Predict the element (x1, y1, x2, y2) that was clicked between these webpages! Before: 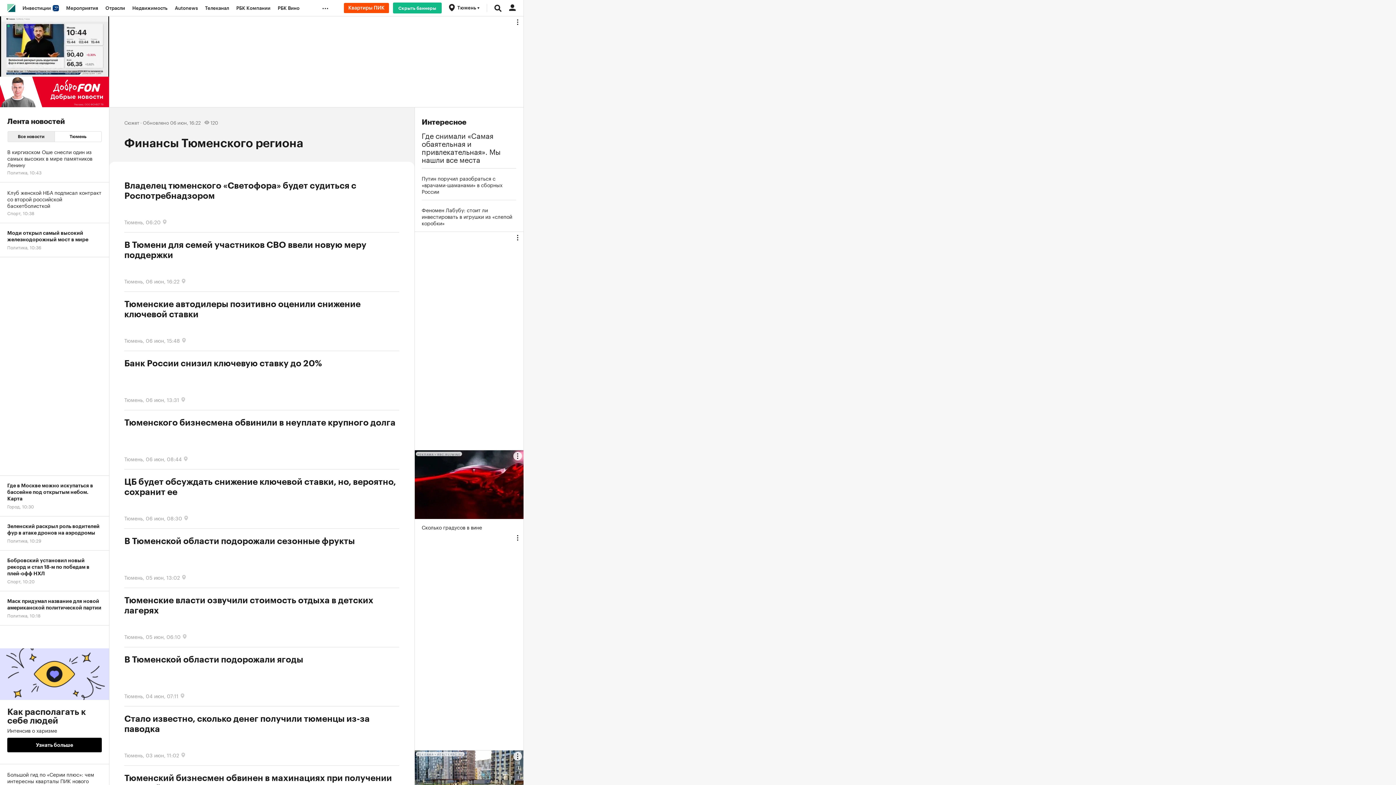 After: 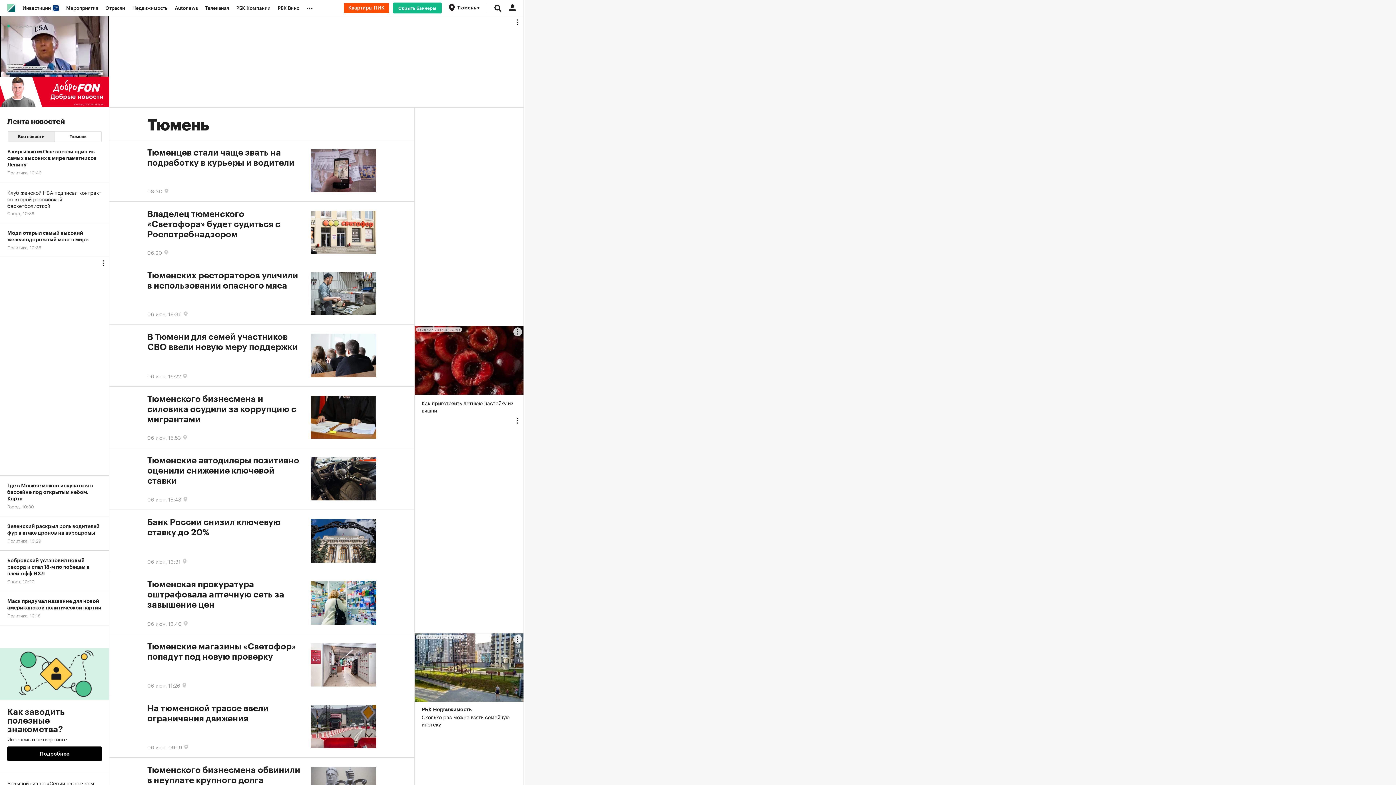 Action: label: Тюмень,  bbox: (124, 514, 145, 522)